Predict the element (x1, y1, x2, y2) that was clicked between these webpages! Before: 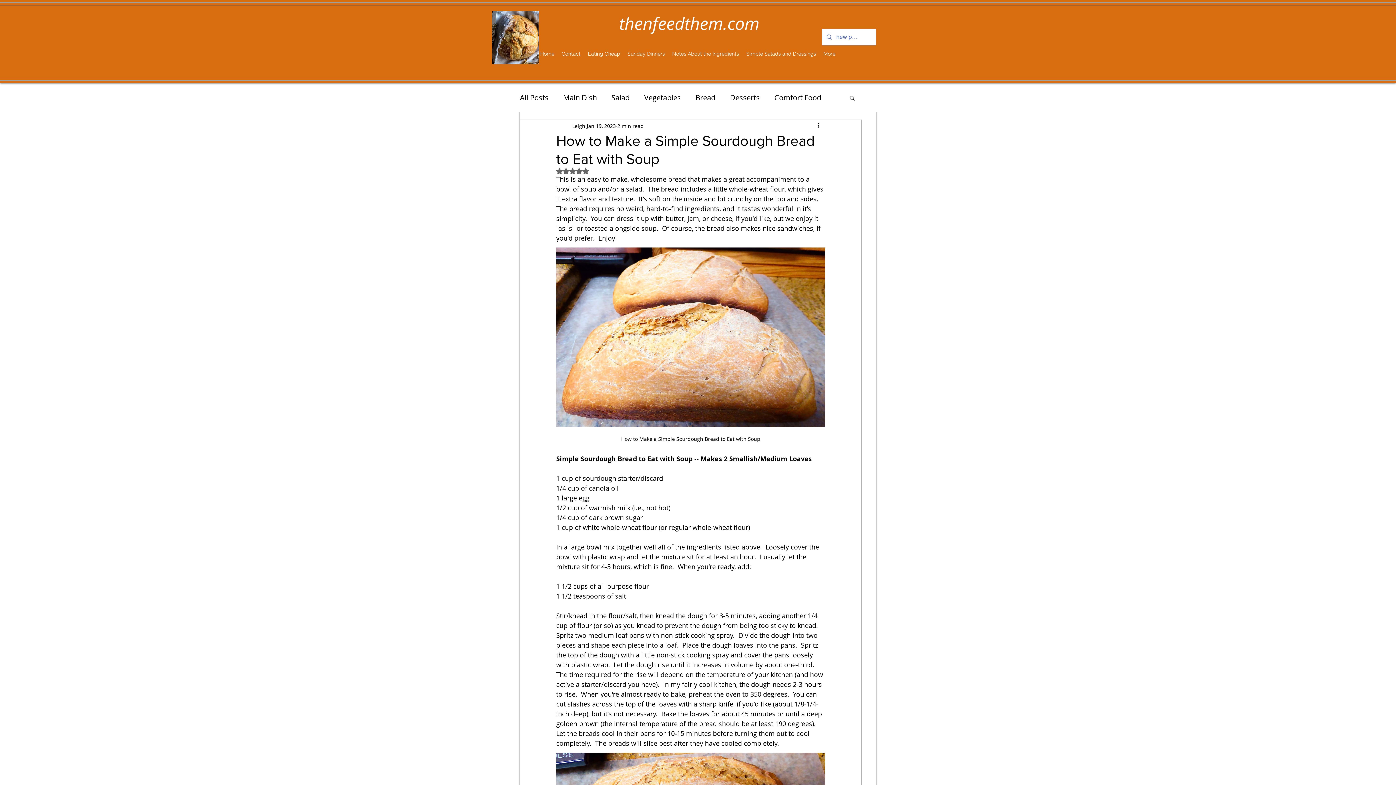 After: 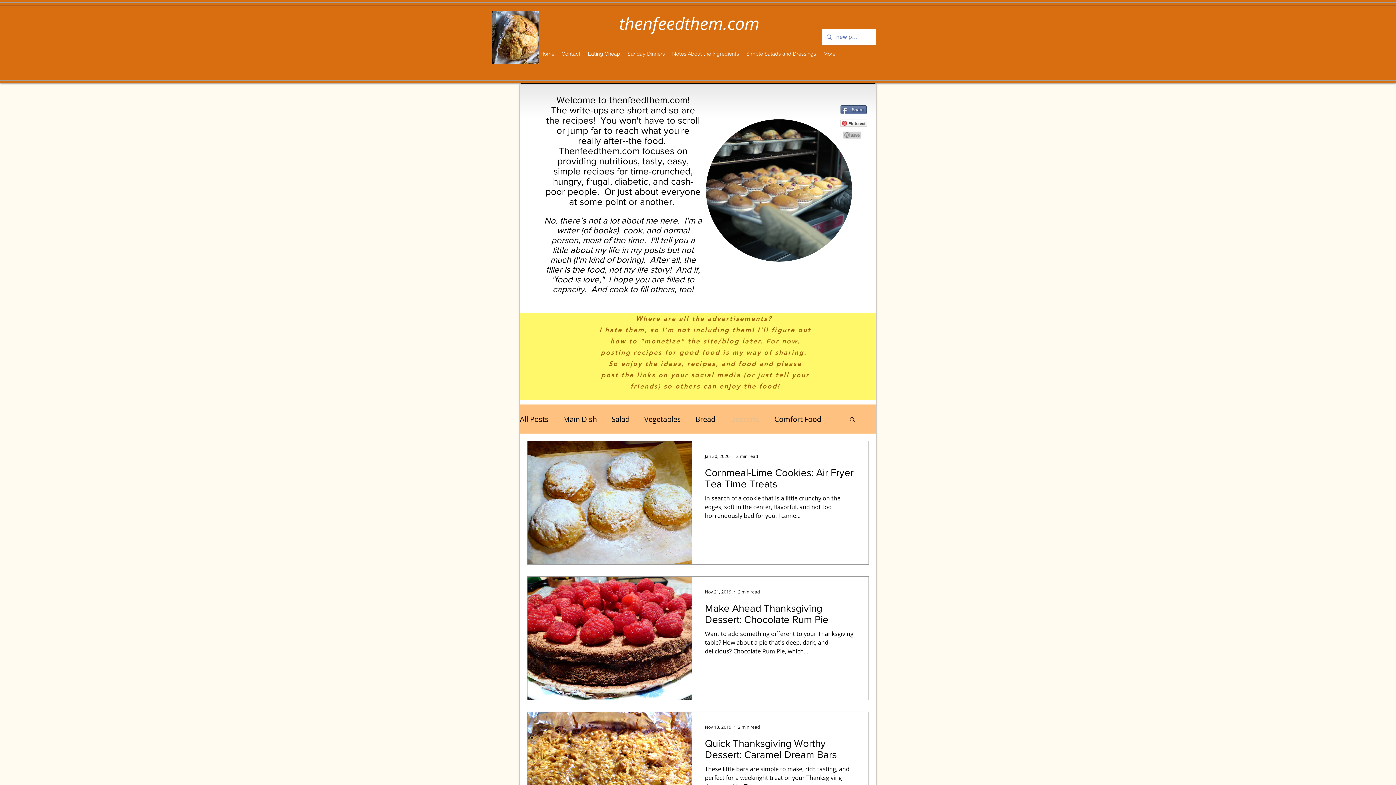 Action: bbox: (730, 92, 760, 103) label: Desserts